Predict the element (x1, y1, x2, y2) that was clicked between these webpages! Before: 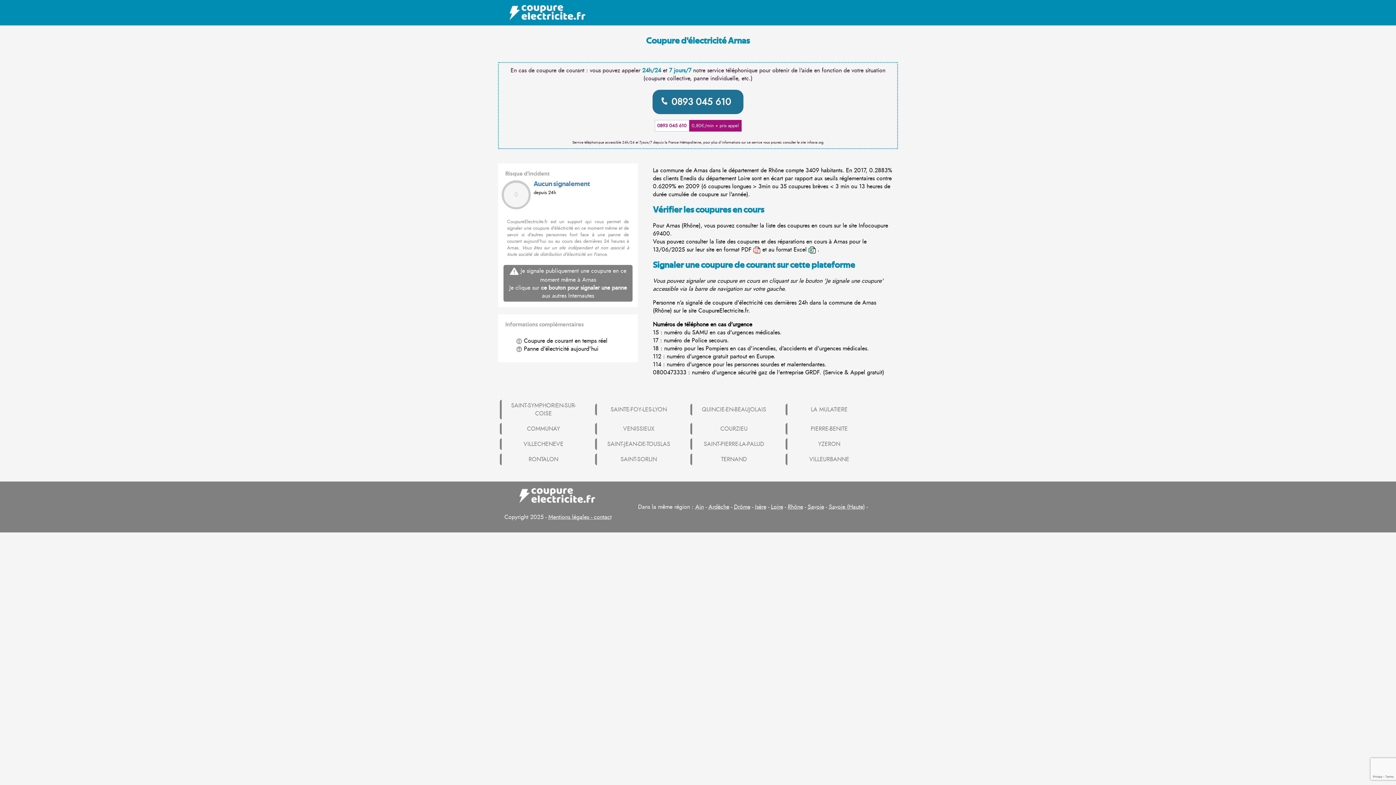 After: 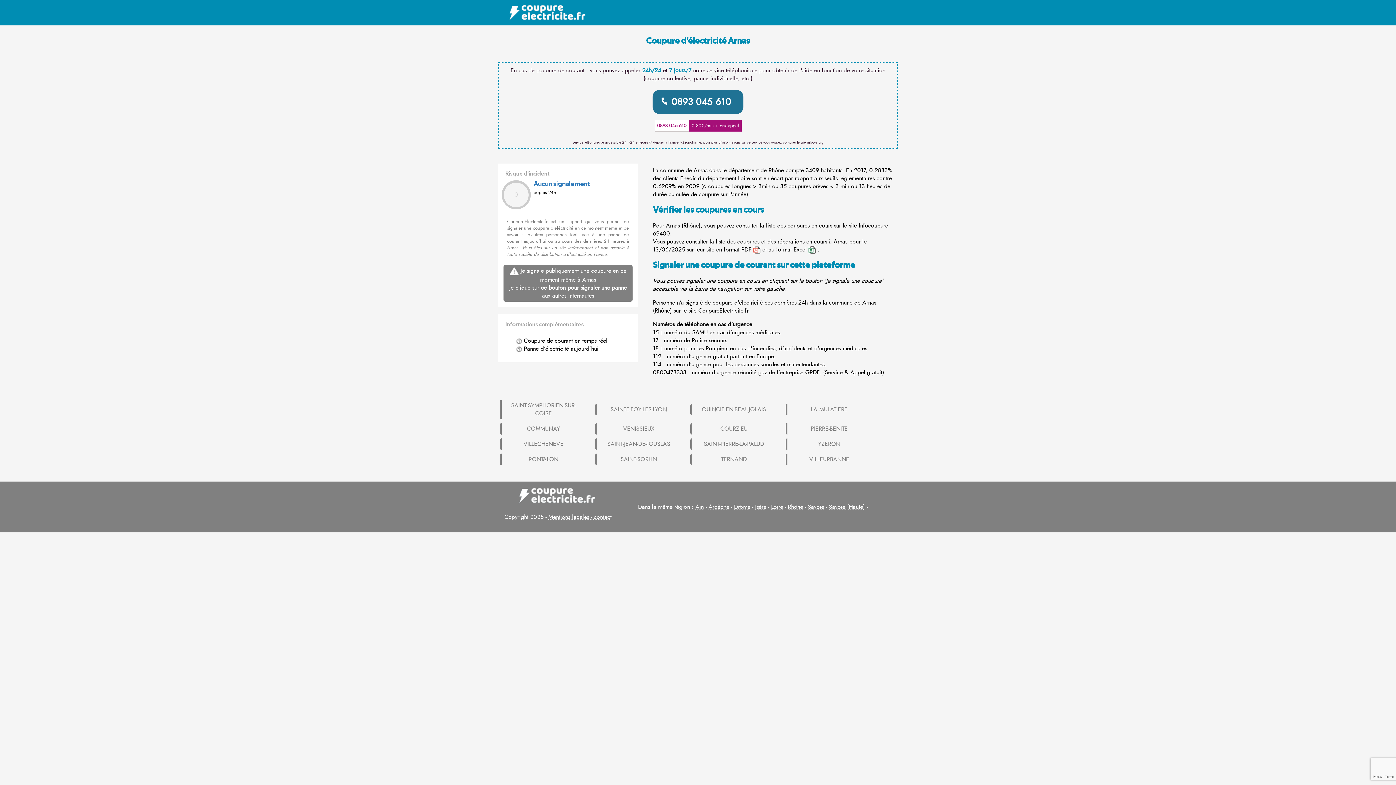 Action: bbox: (516, 345, 598, 353) label:  Panne d'électricité aujourd'hui